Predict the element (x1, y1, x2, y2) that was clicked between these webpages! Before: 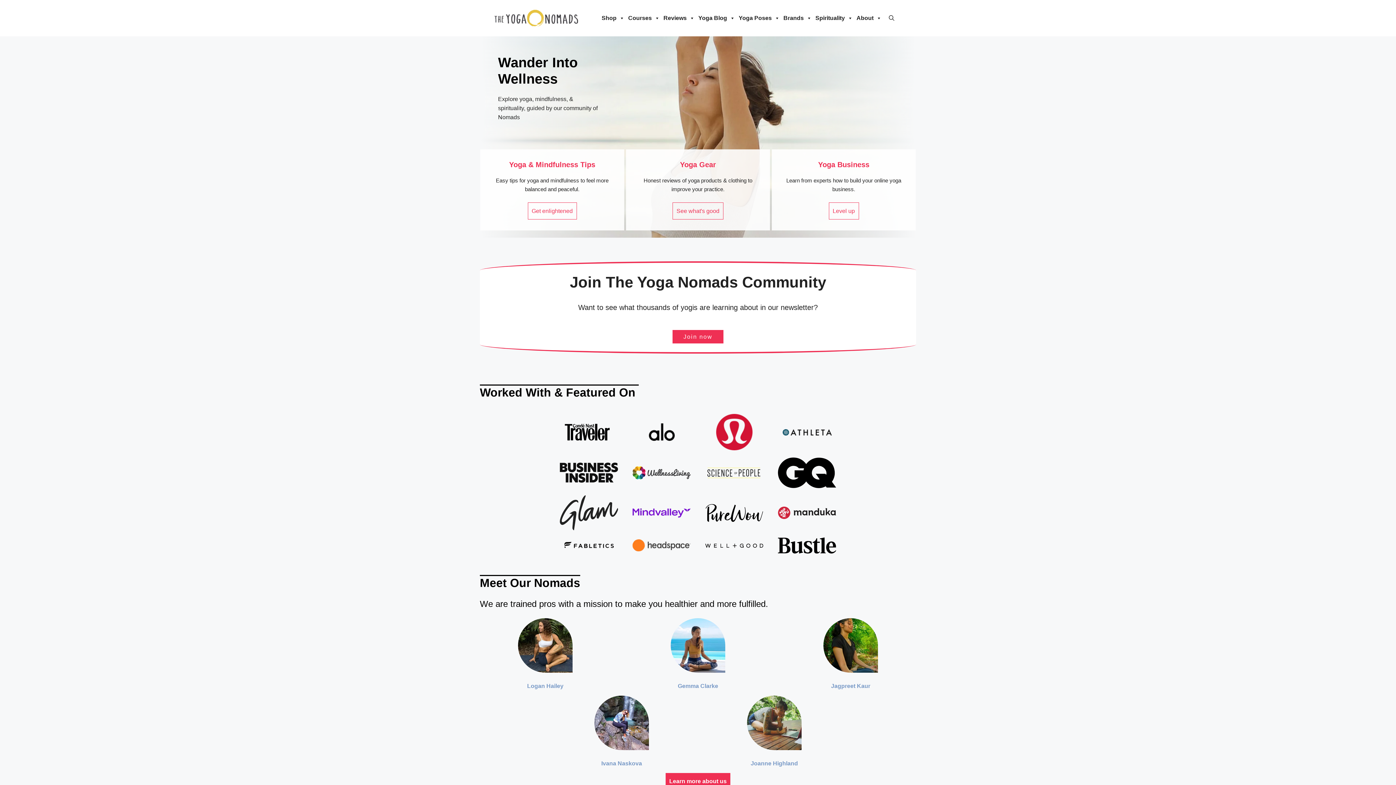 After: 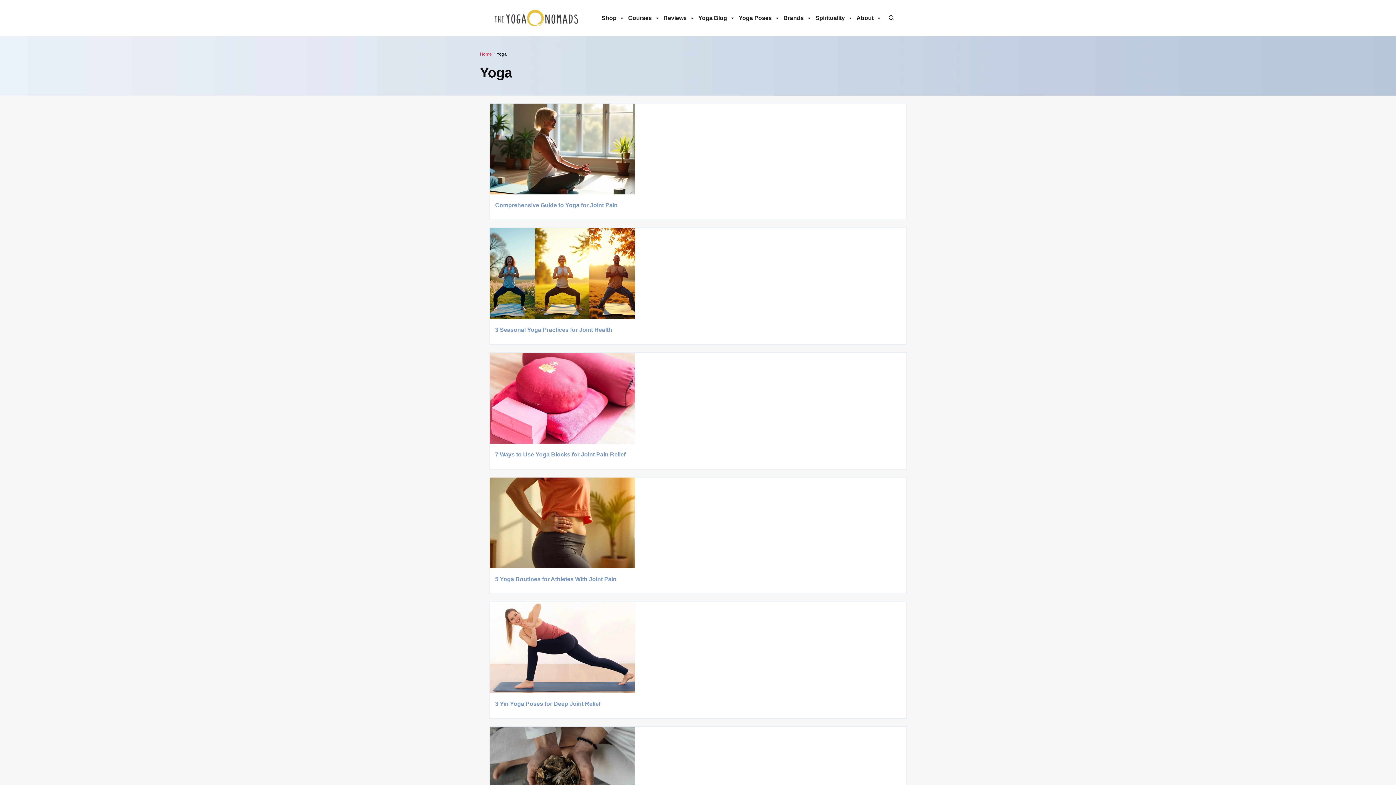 Action: label: Get enlightened bbox: (527, 202, 576, 219)